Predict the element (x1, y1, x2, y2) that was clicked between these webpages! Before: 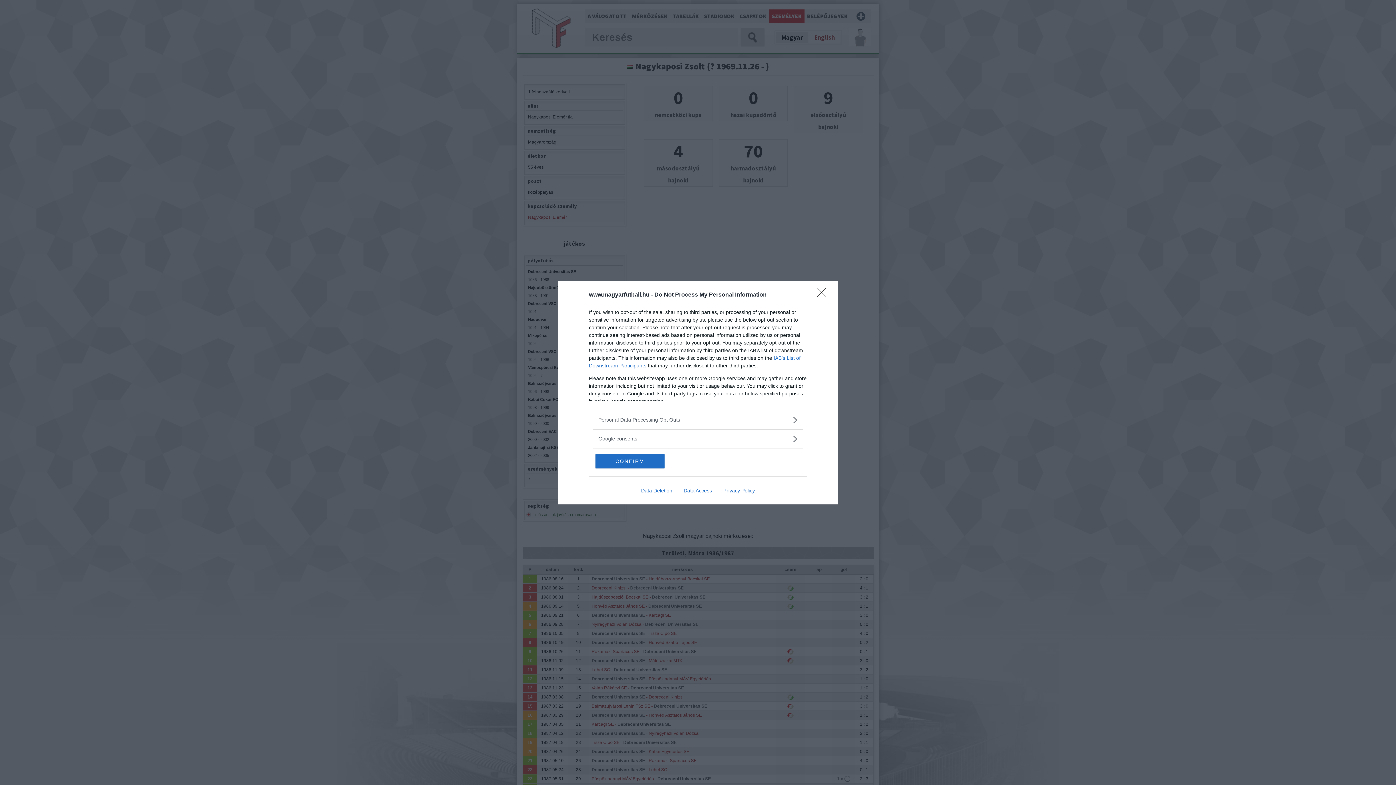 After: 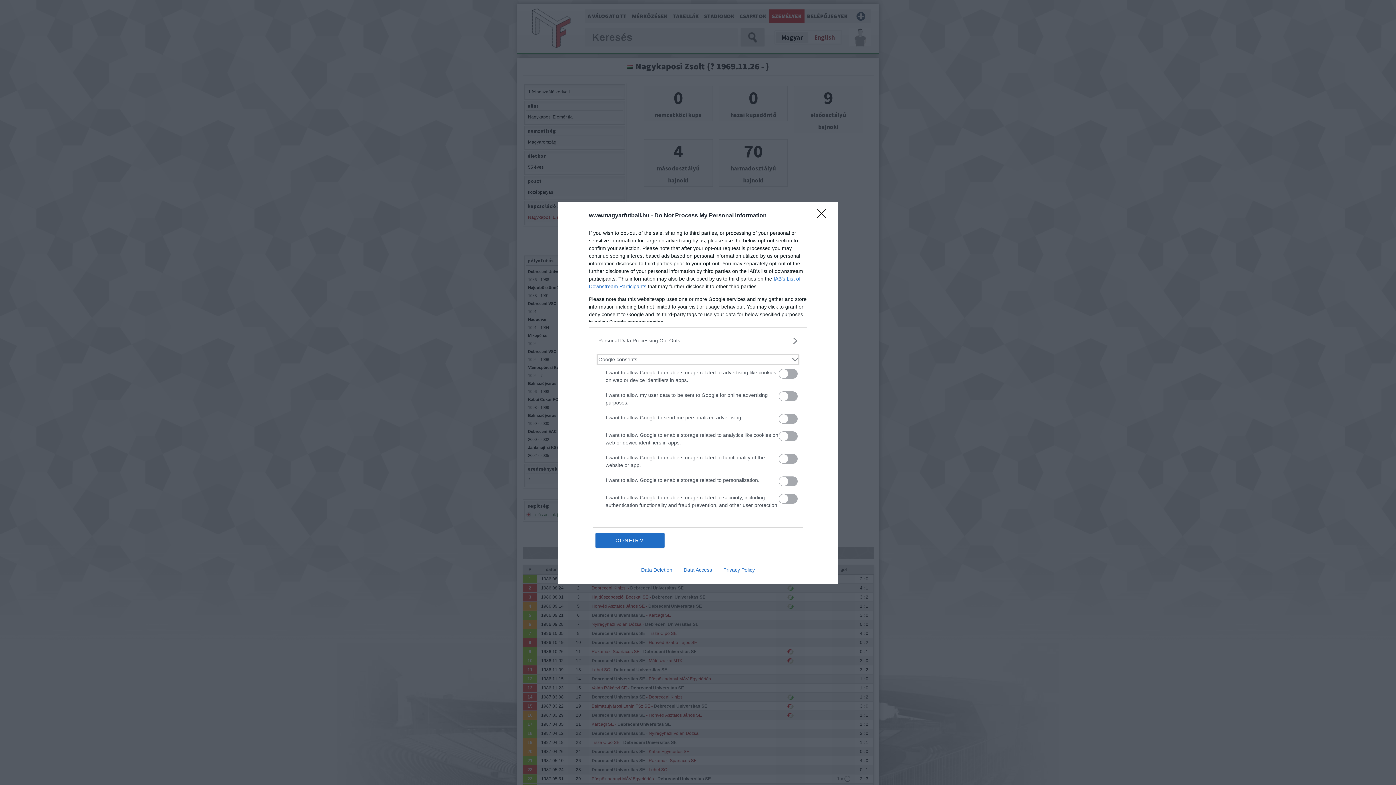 Action: label: Google consents bbox: (598, 435, 797, 442)